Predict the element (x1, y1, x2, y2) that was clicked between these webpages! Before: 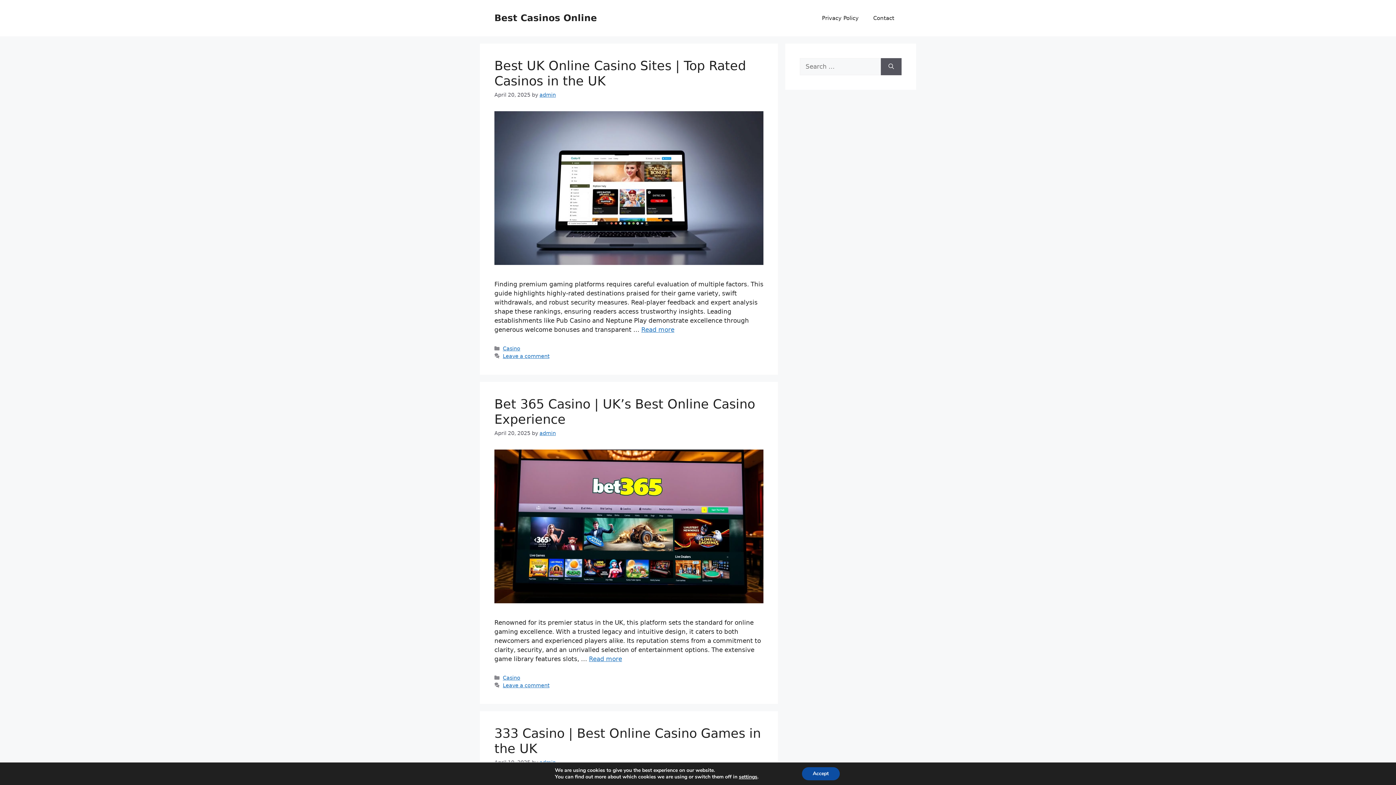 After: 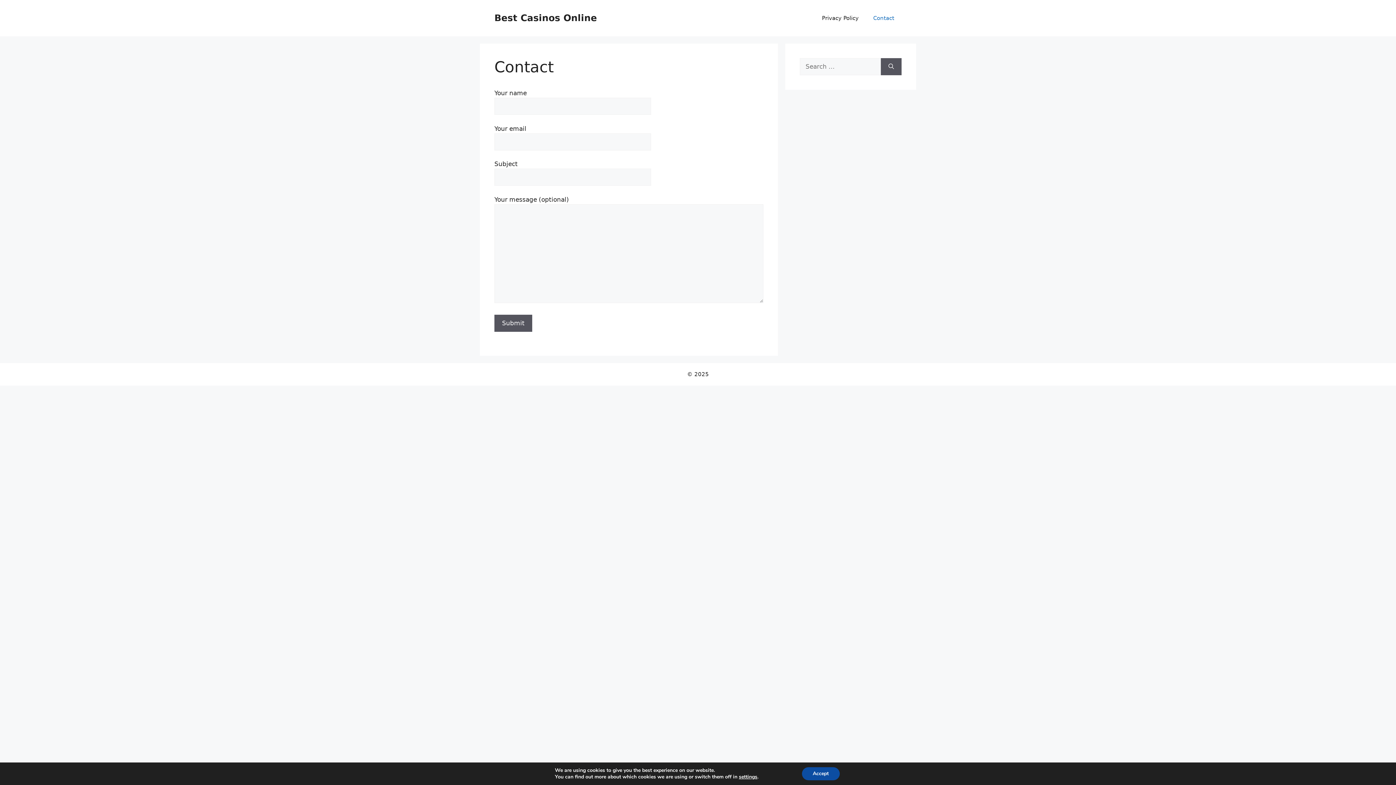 Action: bbox: (866, 7, 901, 29) label: Contact